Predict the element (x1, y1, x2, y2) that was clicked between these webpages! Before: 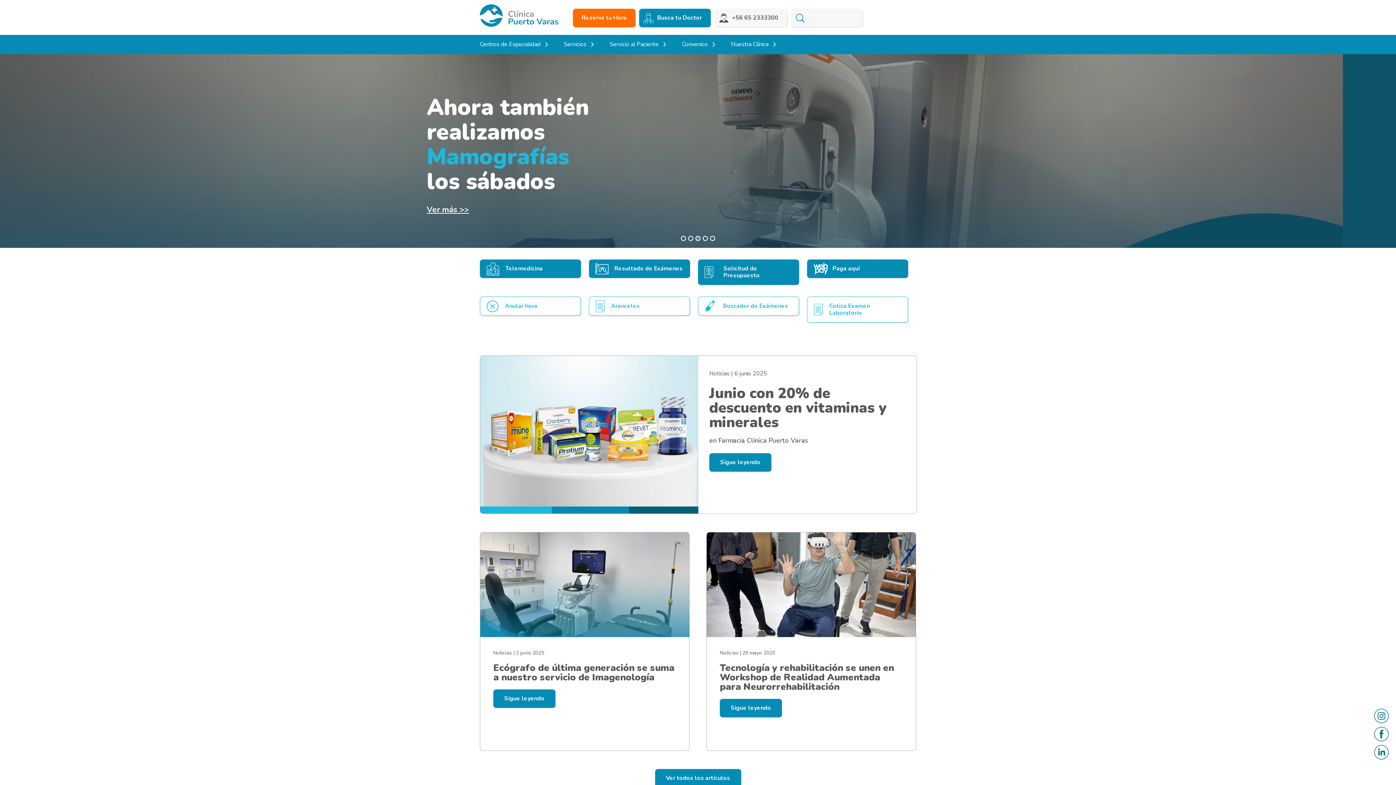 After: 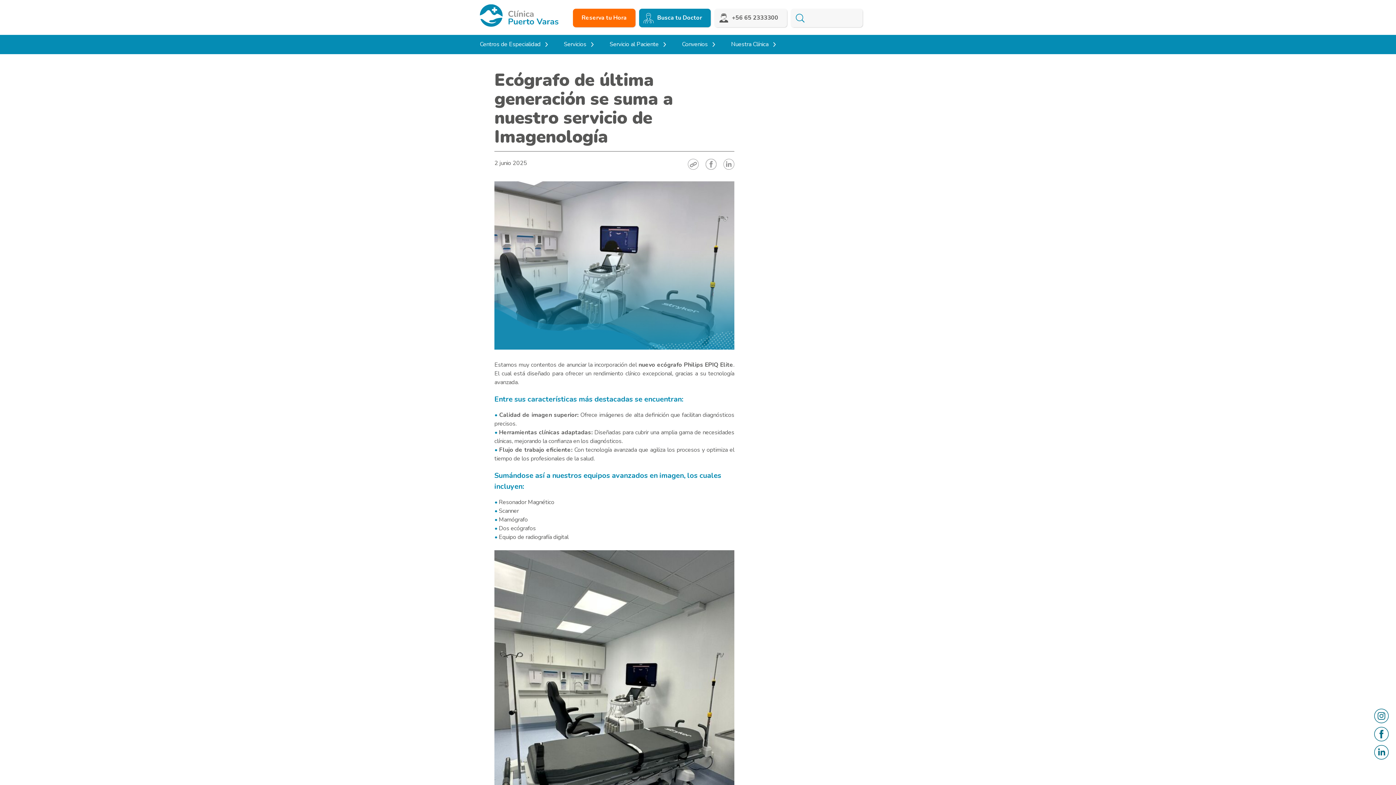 Action: bbox: (504, 696, 544, 702) label: Sigue leyendo